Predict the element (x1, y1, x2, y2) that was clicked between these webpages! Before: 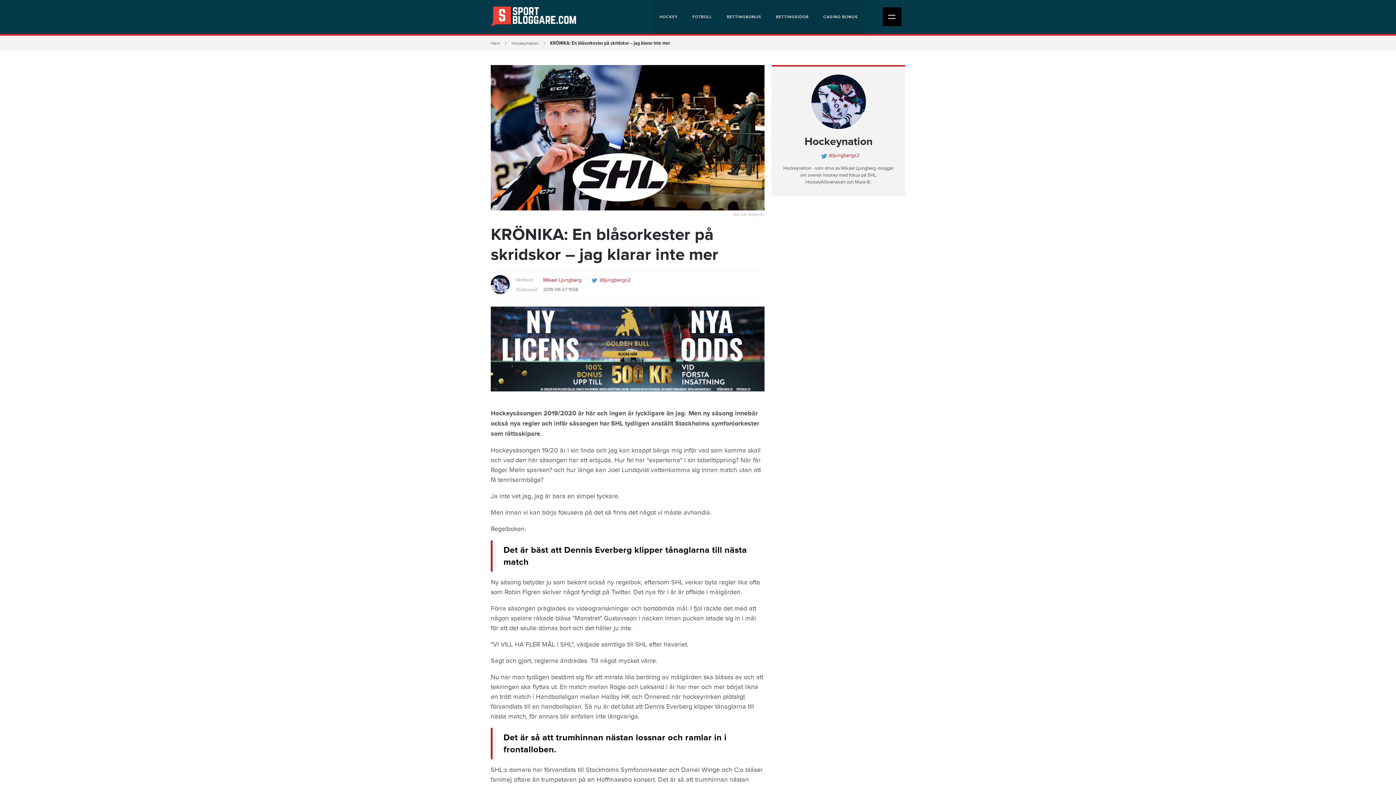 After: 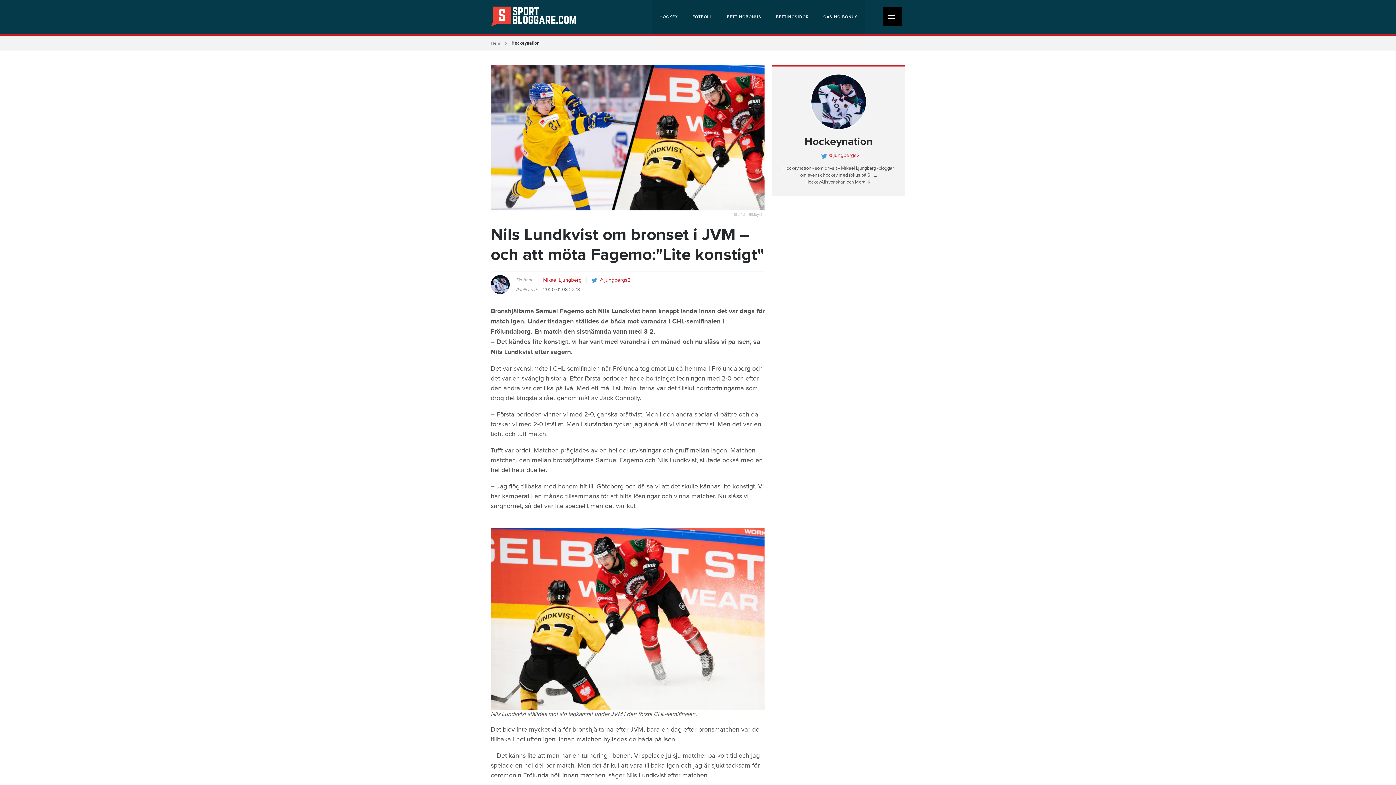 Action: bbox: (810, 98, 866, 104)